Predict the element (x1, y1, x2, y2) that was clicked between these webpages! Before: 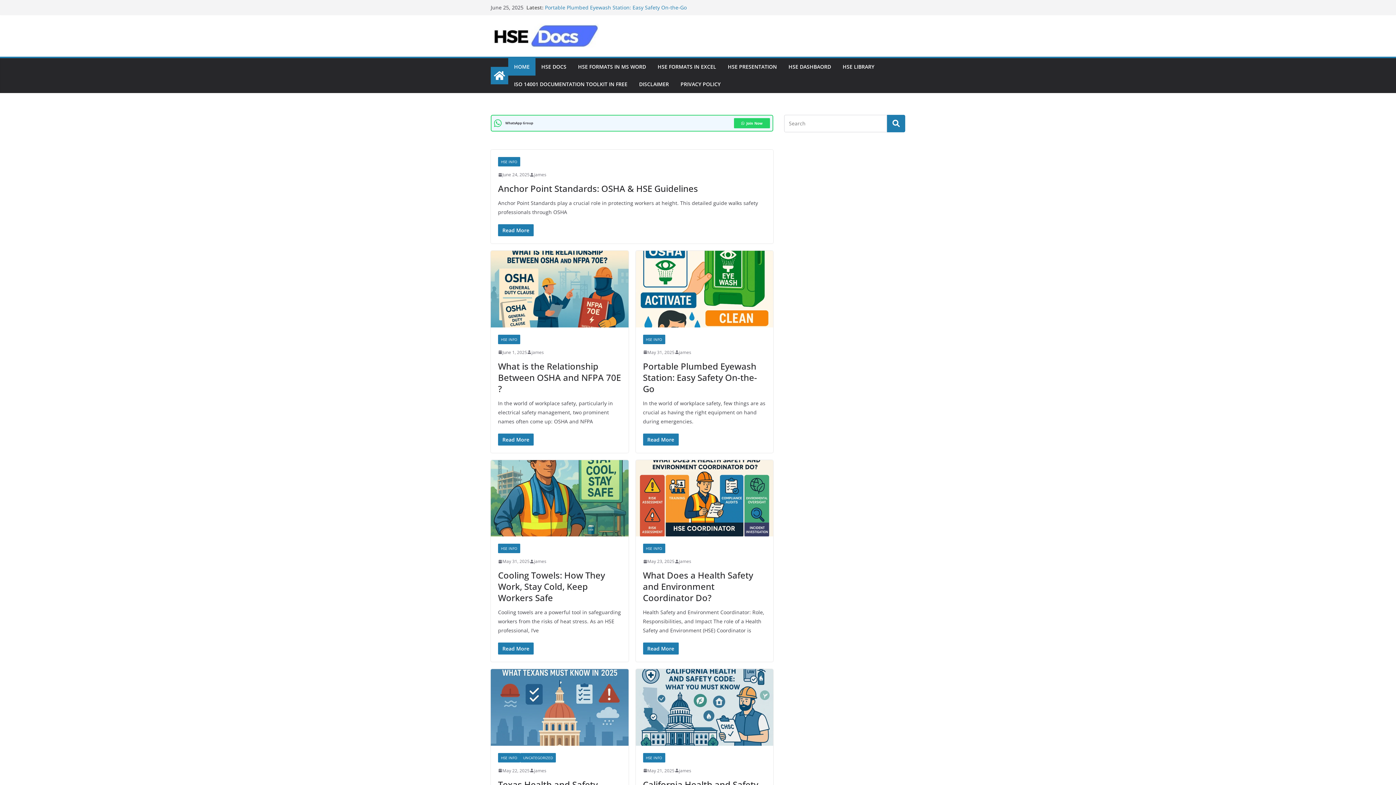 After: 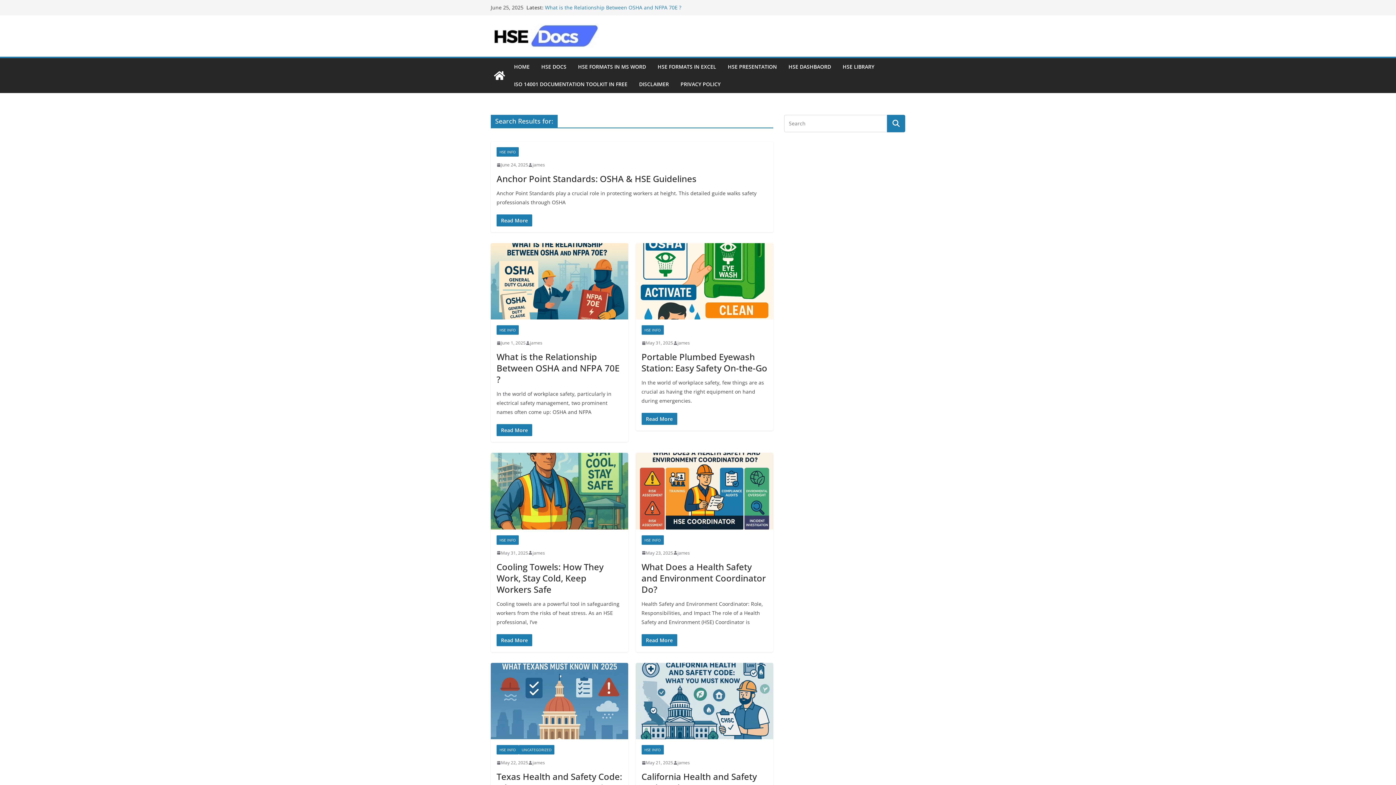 Action: bbox: (887, 114, 905, 132)